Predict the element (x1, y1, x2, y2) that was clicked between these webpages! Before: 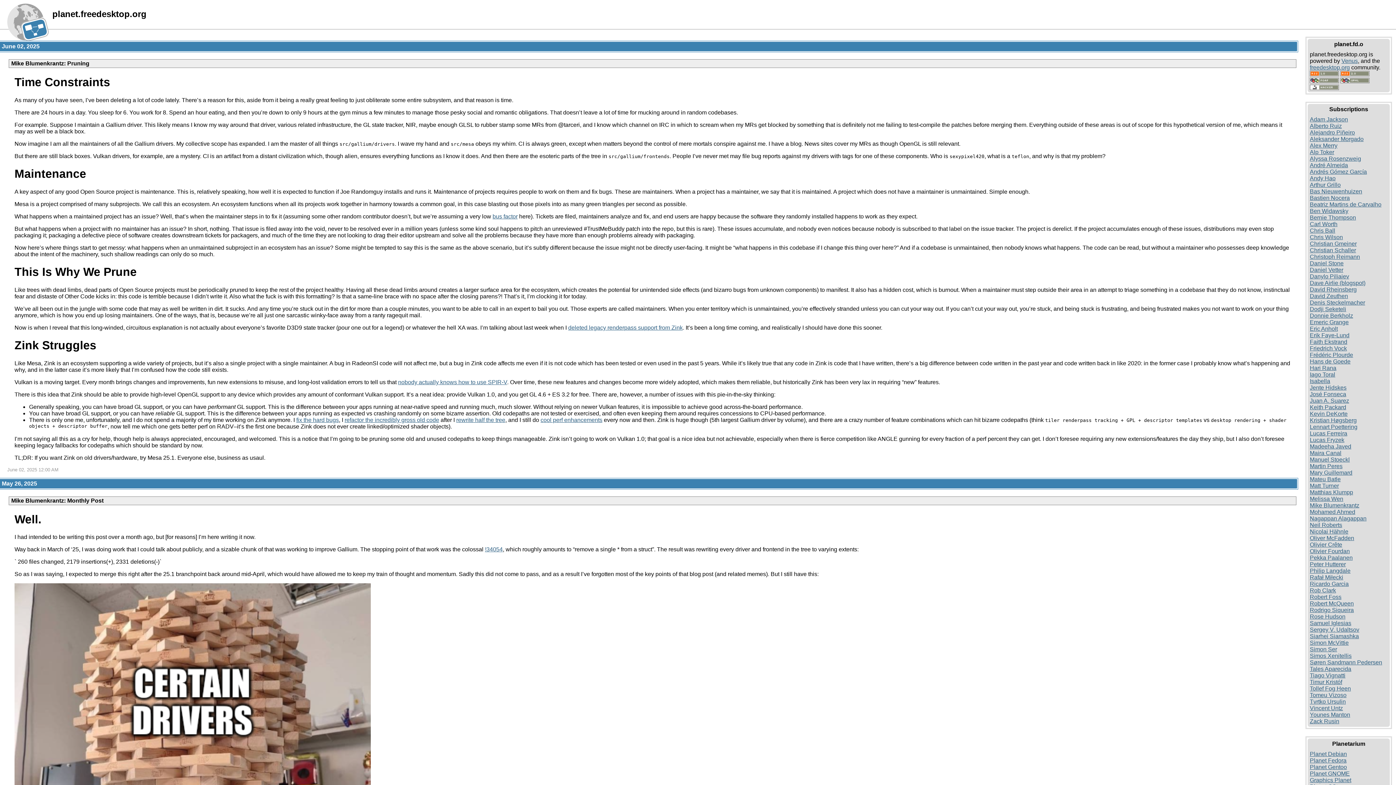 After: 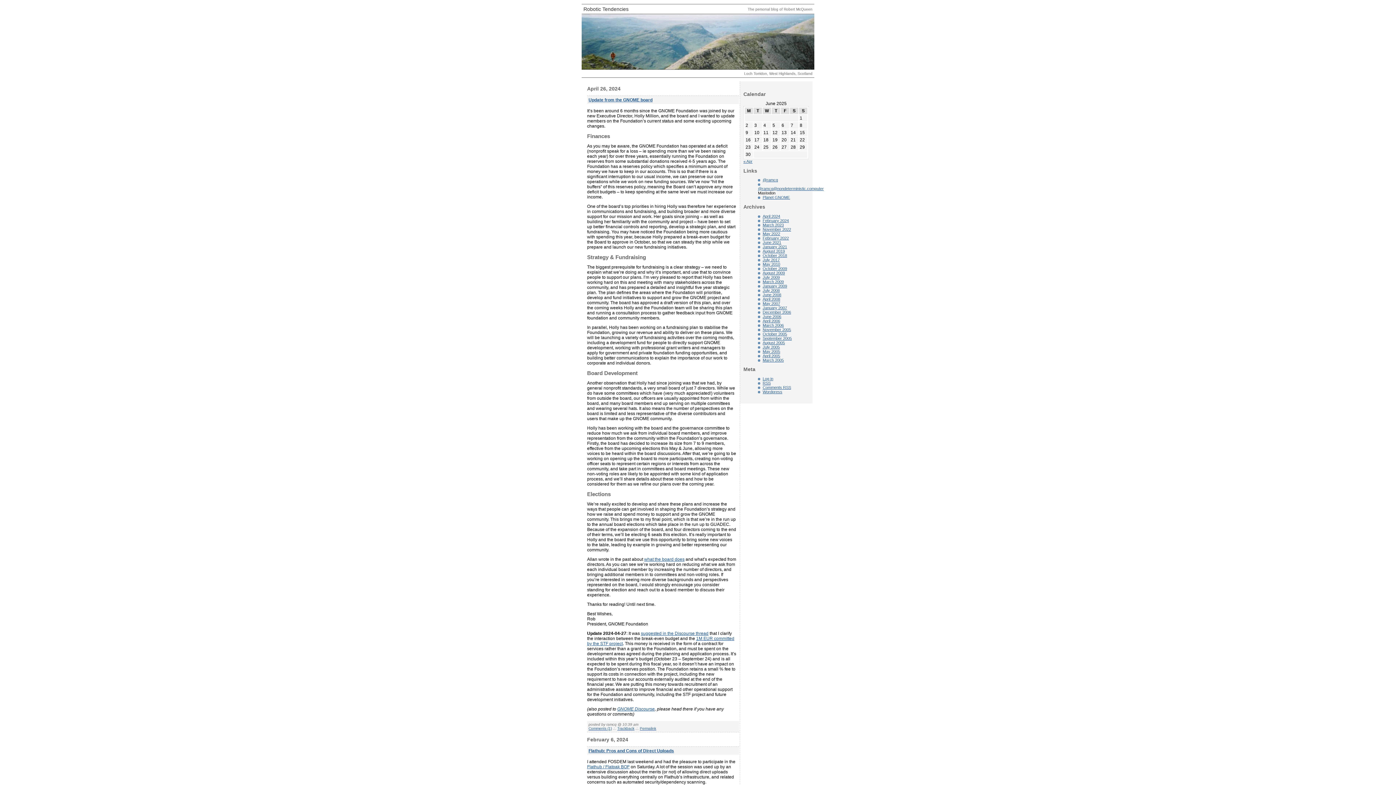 Action: bbox: (1310, 600, 1354, 606) label: Robert McQueen